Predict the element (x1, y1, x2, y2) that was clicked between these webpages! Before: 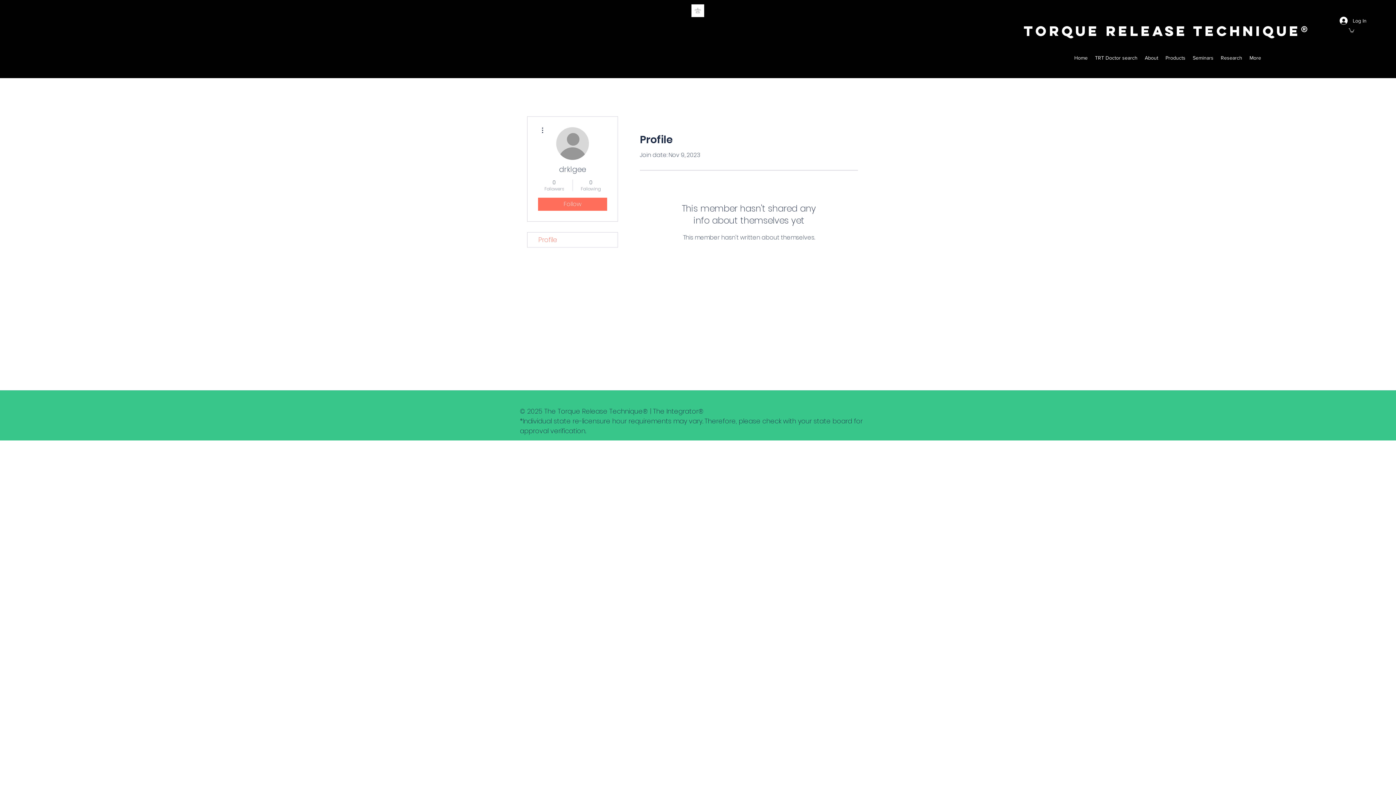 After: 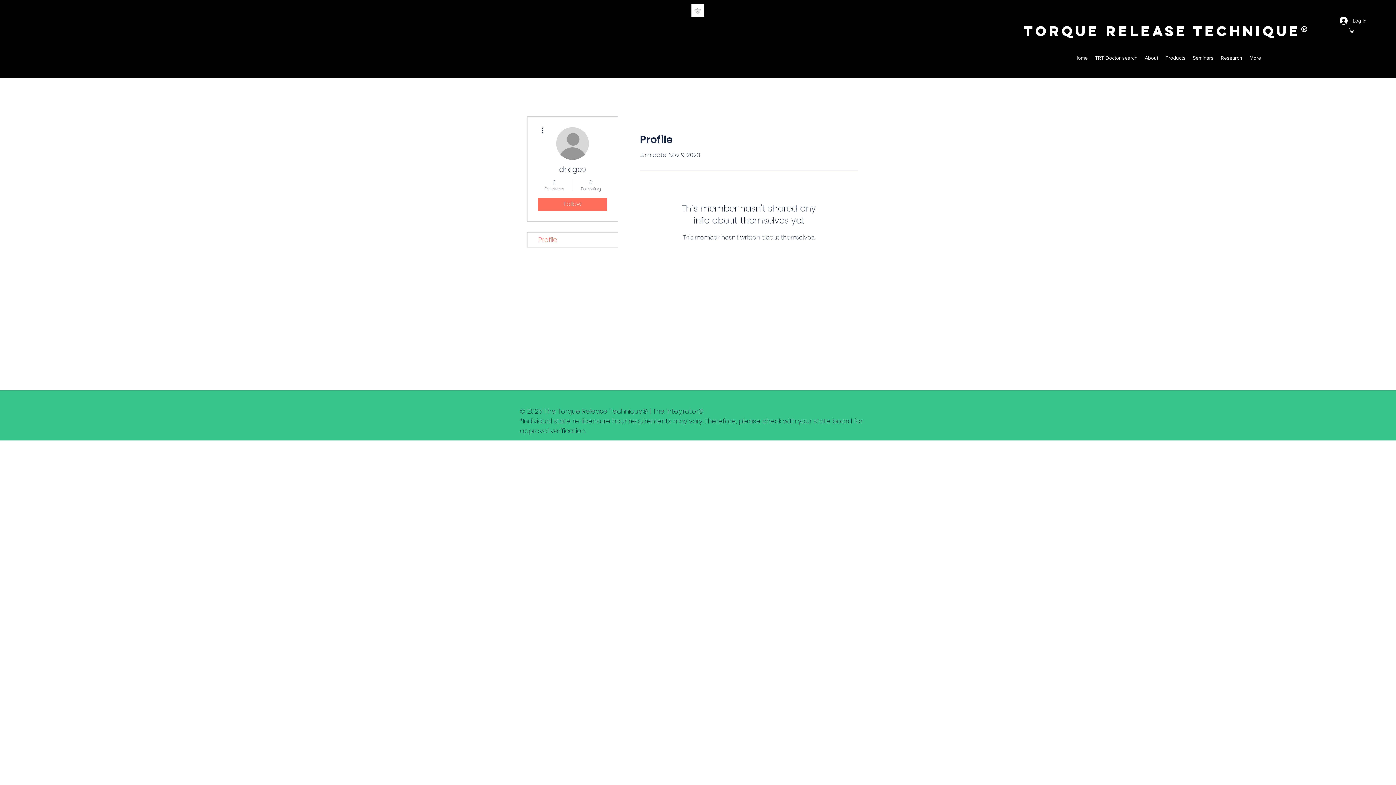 Action: label: TRT Doctor search bbox: (1091, 28, 1141, 88)